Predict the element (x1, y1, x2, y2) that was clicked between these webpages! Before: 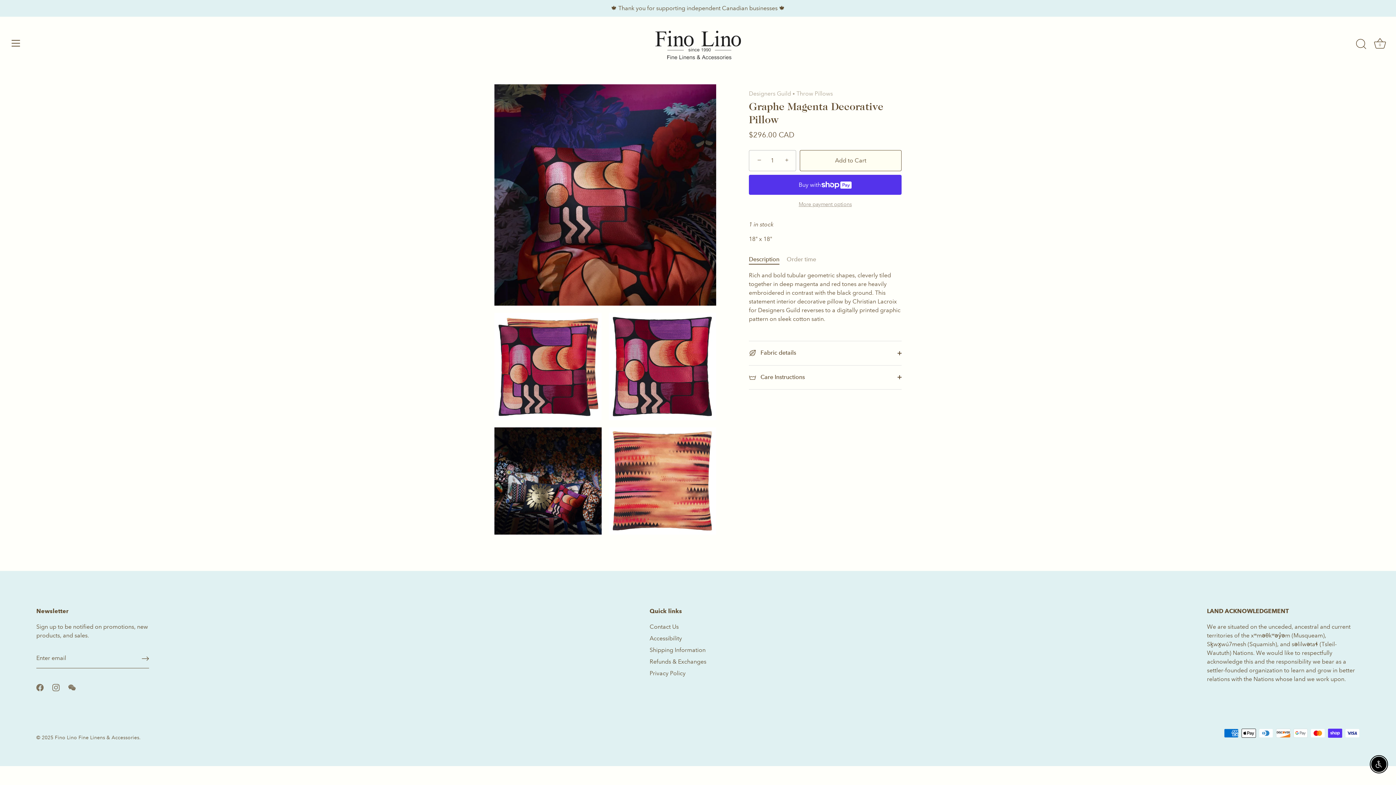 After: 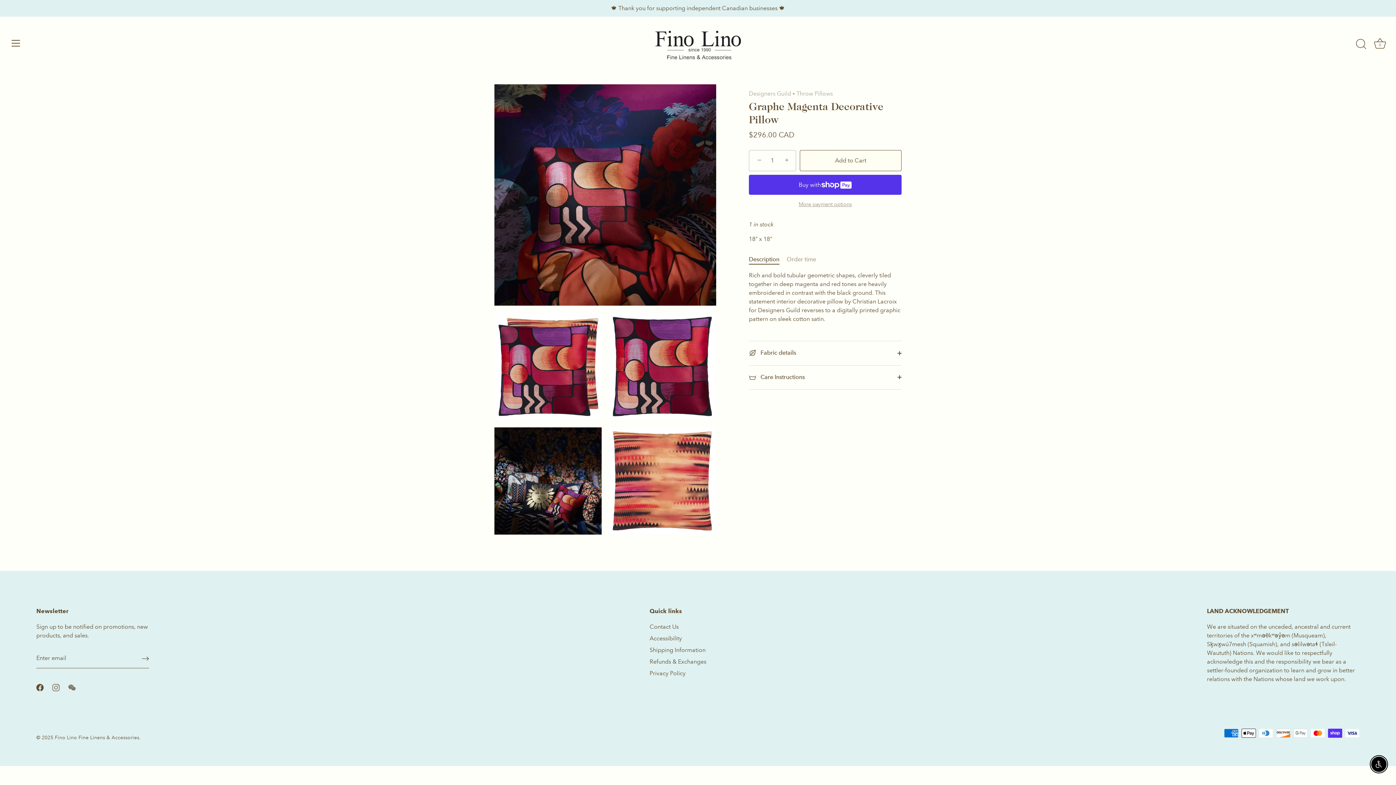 Action: label: Facebook bbox: (36, 684, 43, 690)